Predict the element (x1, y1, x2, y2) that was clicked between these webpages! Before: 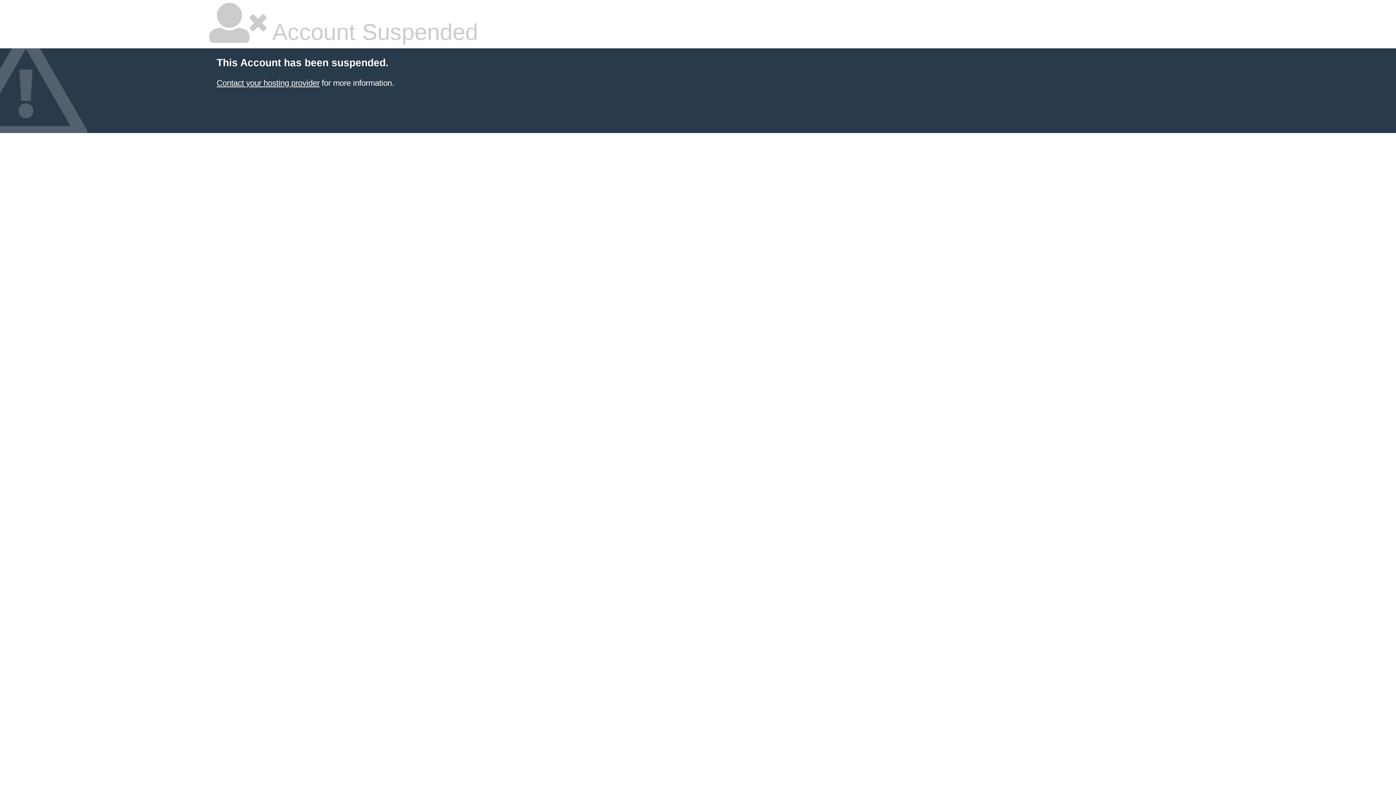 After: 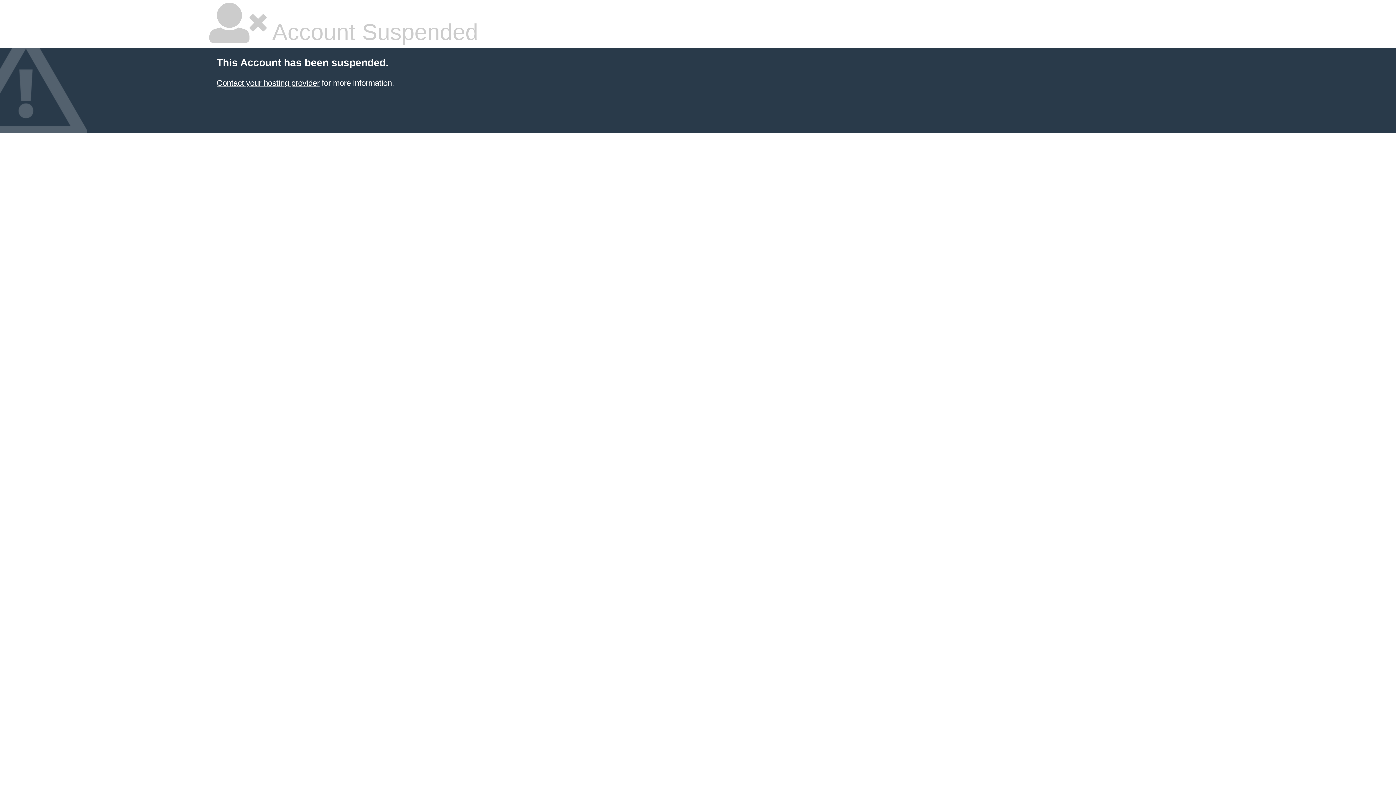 Action: bbox: (216, 78, 319, 87) label: Contact your hosting provider